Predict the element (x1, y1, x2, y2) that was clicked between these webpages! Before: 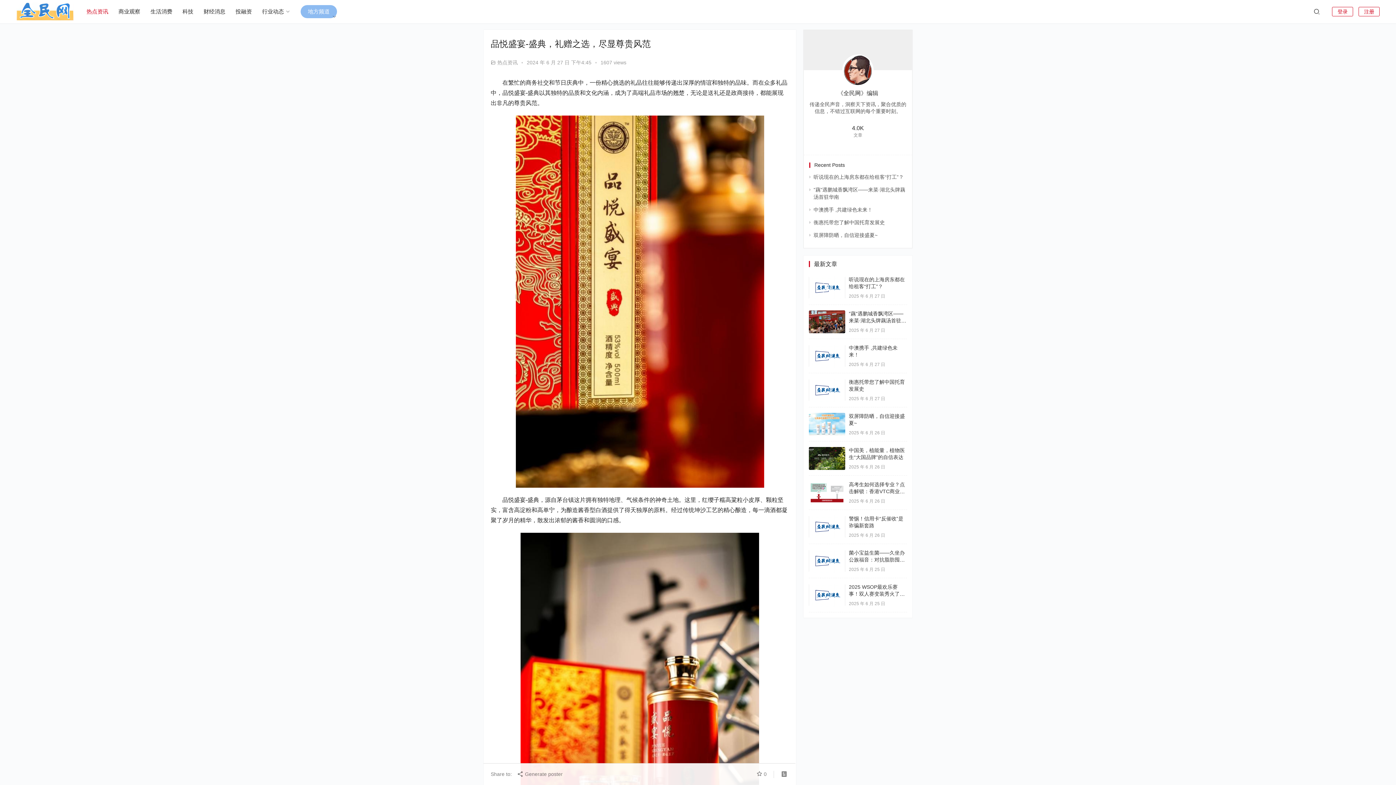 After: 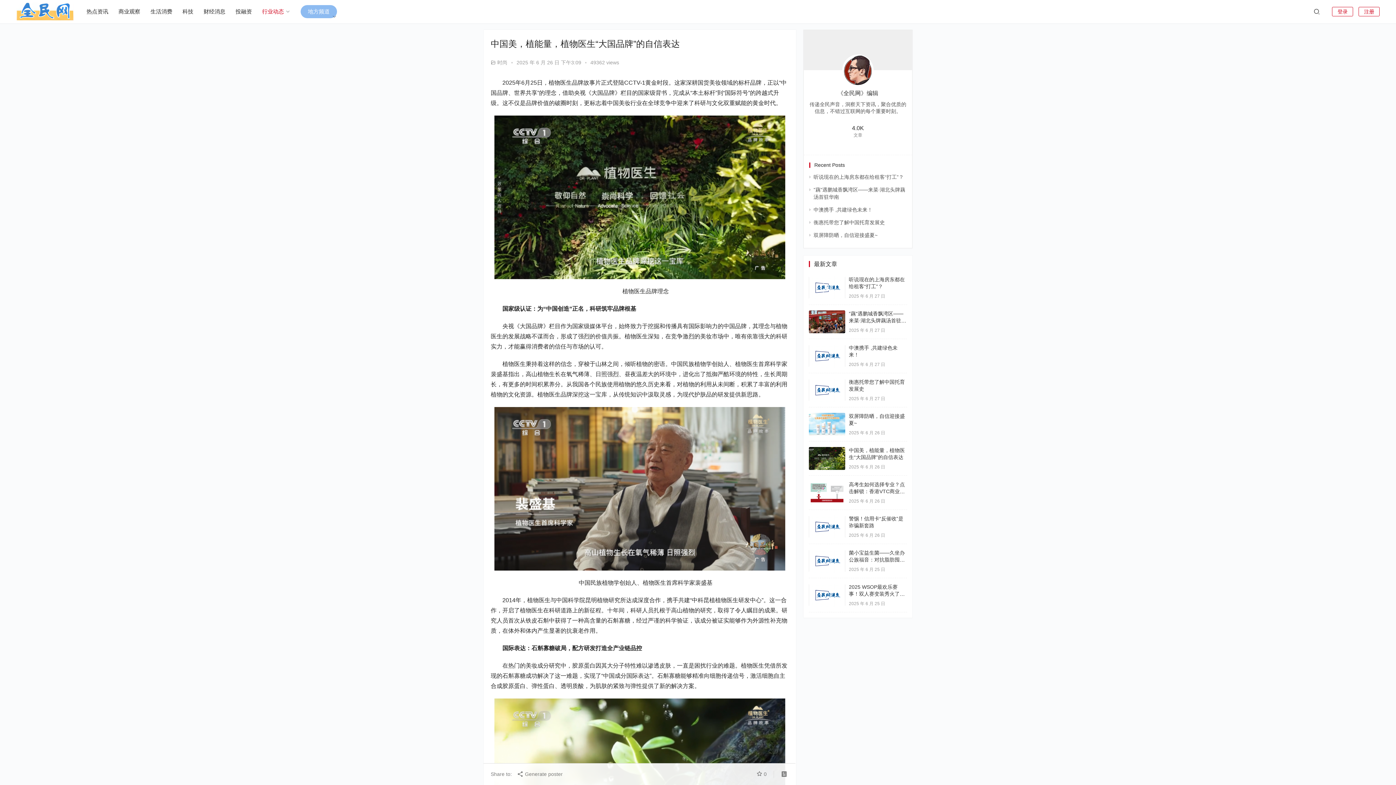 Action: bbox: (809, 448, 845, 453)